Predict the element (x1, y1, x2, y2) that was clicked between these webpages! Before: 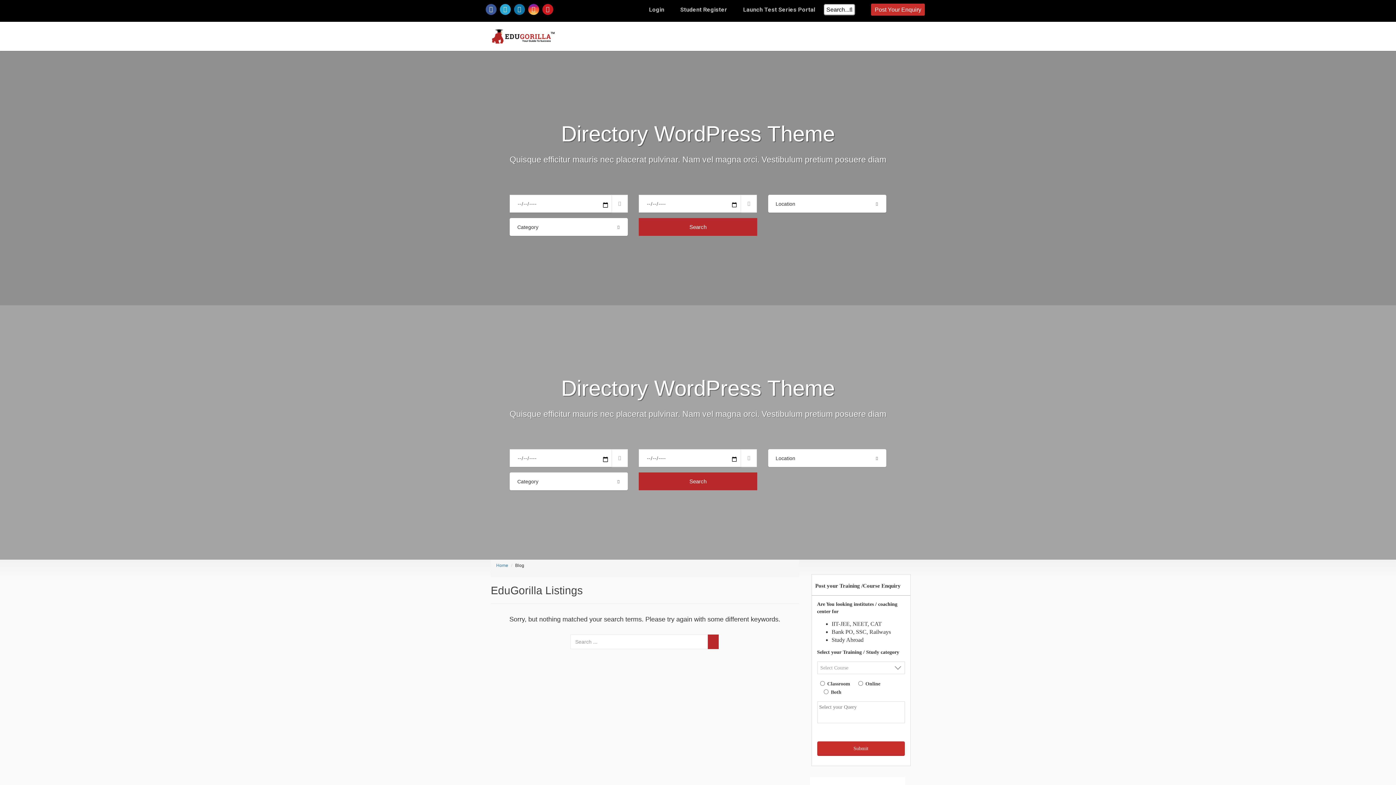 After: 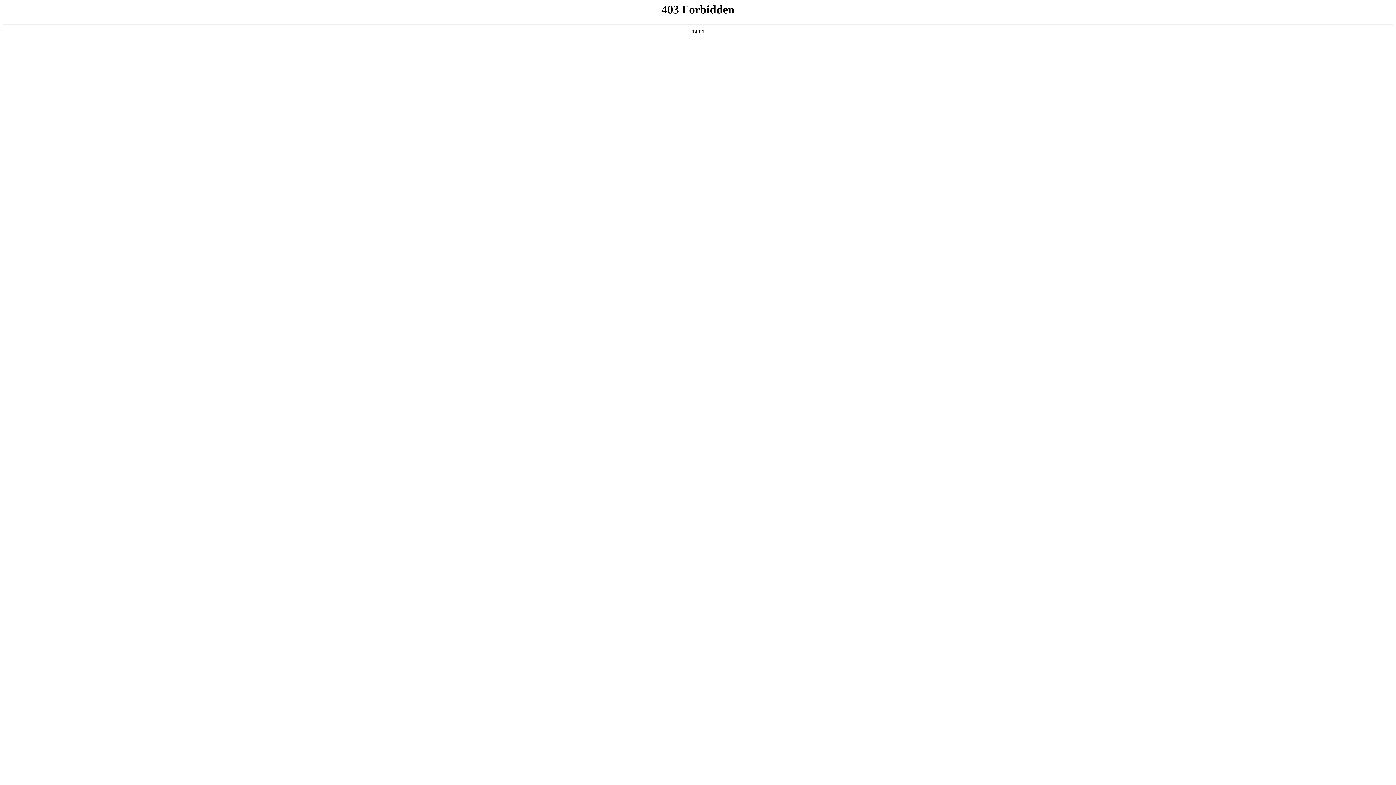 Action: bbox: (680, 6, 727, 12) label: Student Register